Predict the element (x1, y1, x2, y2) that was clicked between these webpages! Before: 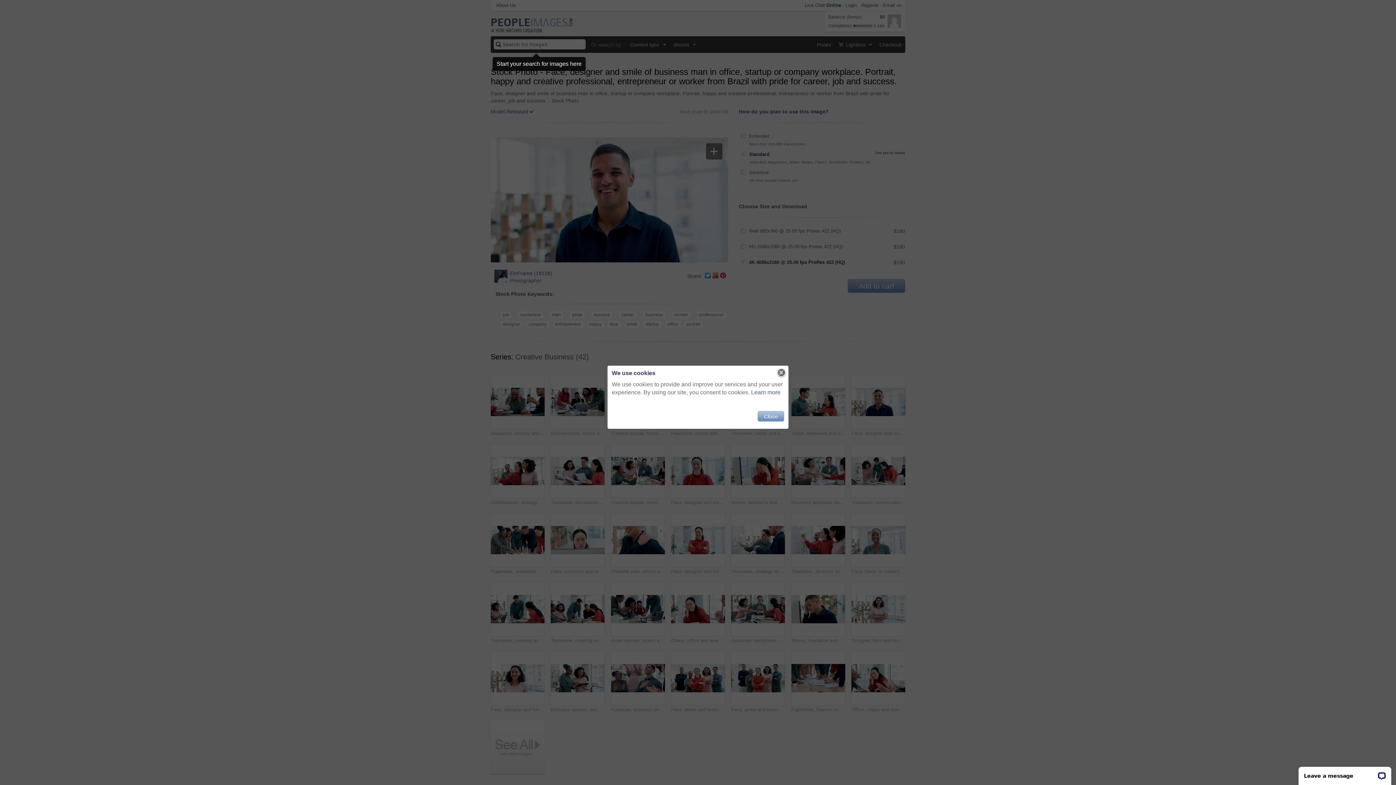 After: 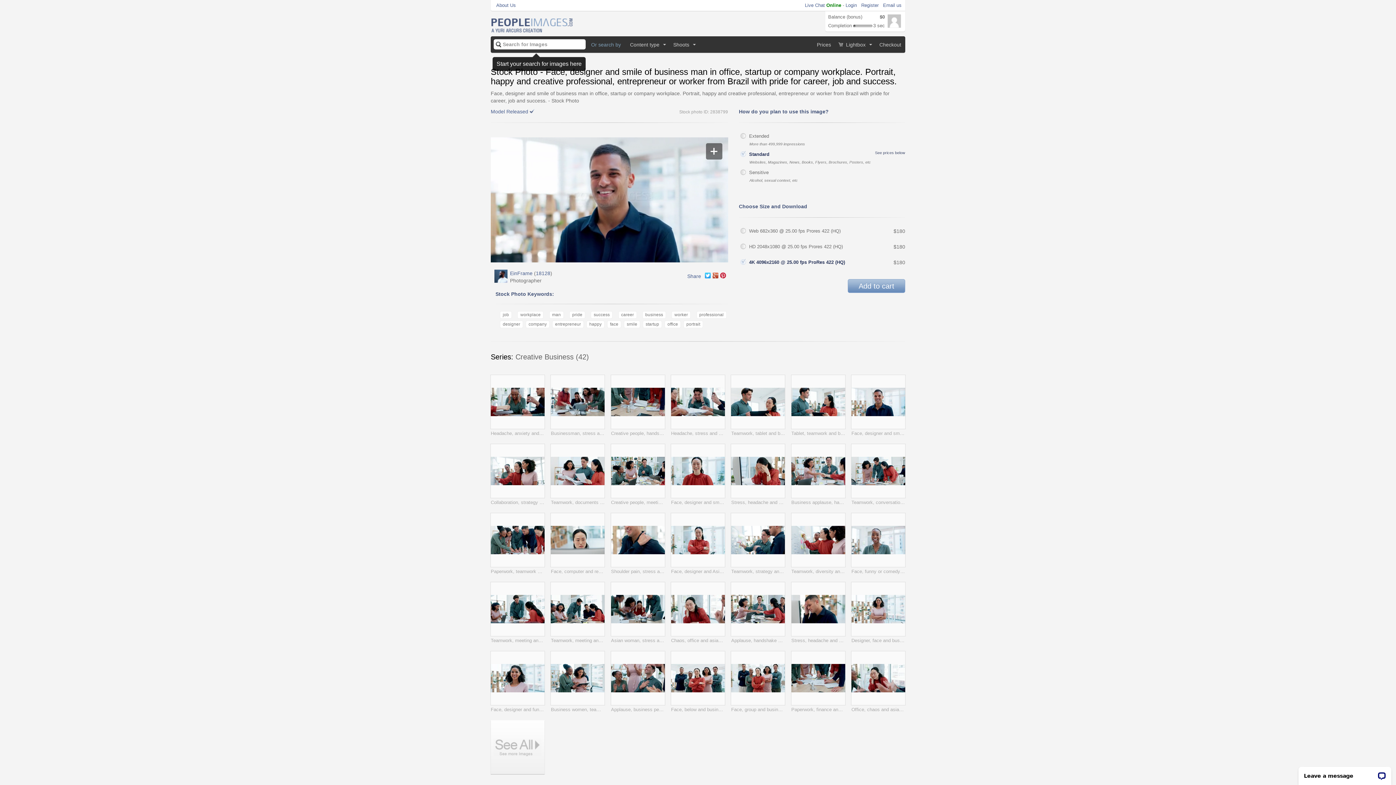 Action: bbox: (776, 367, 786, 378)